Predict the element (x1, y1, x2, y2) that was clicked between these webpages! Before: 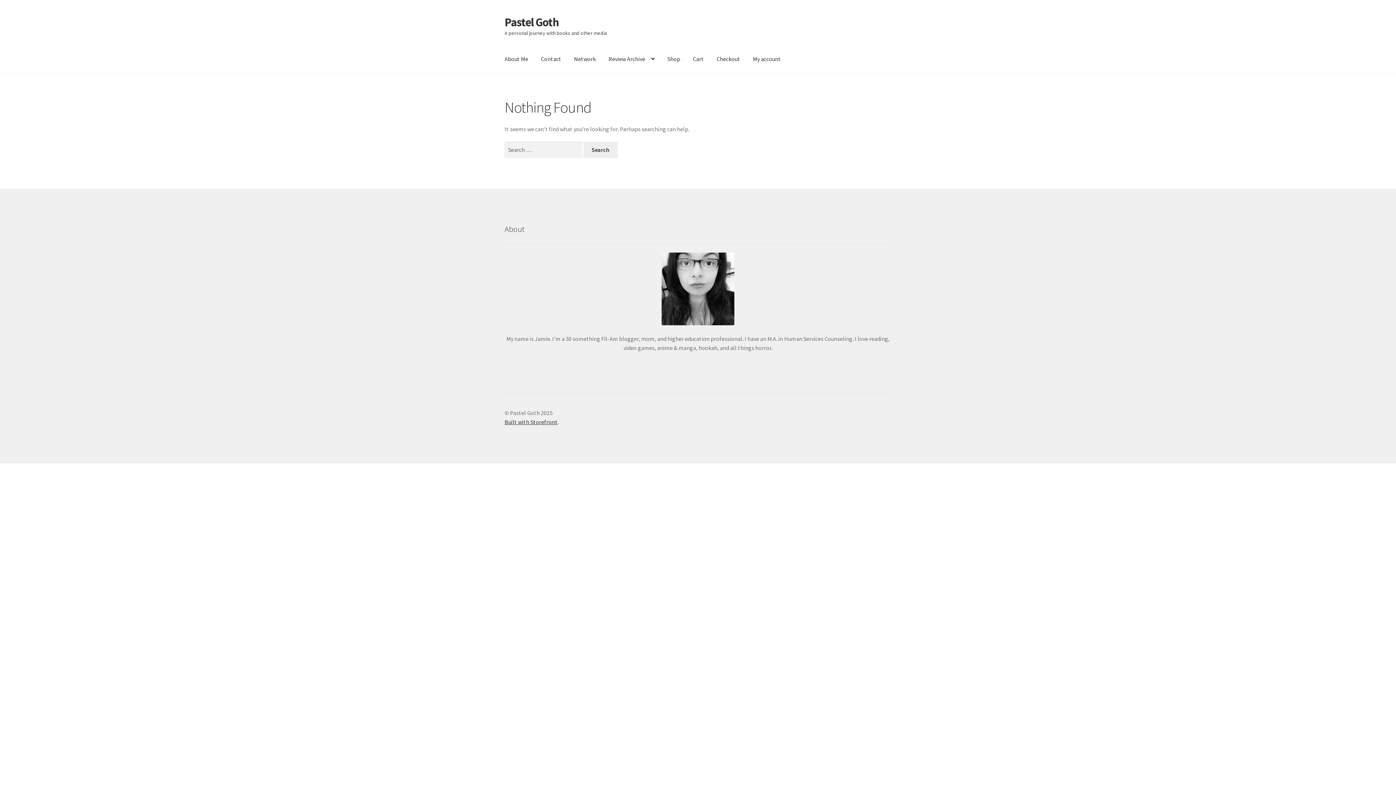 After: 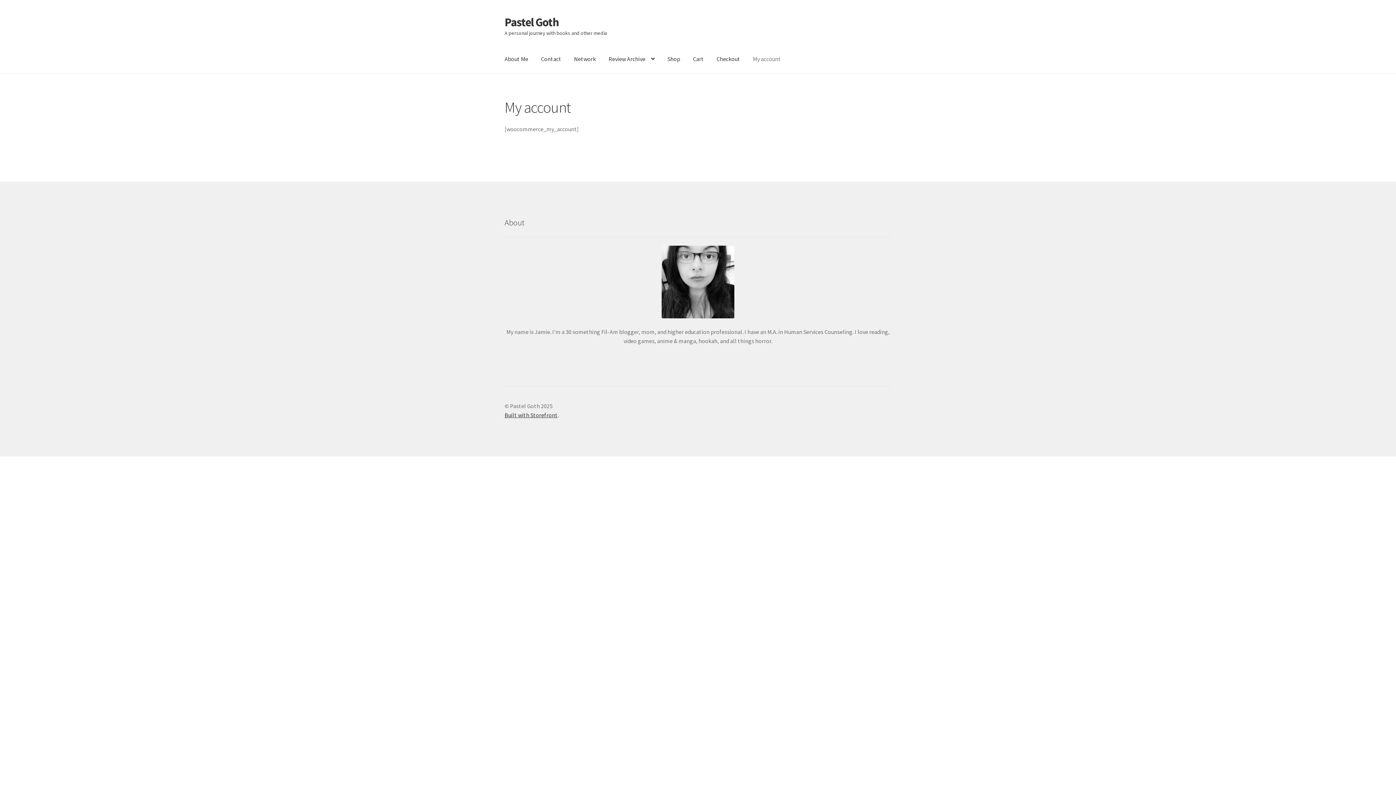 Action: label: My account bbox: (747, 45, 786, 73)